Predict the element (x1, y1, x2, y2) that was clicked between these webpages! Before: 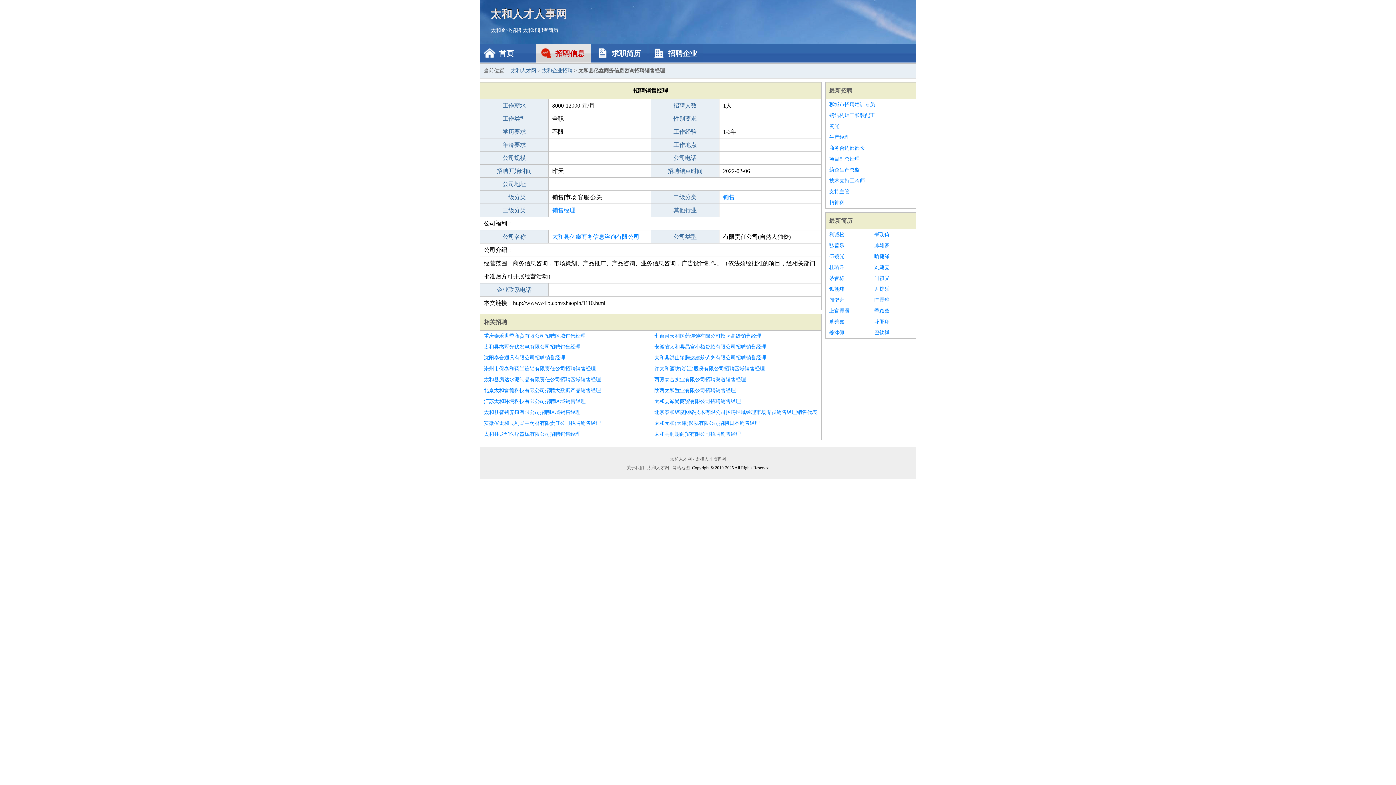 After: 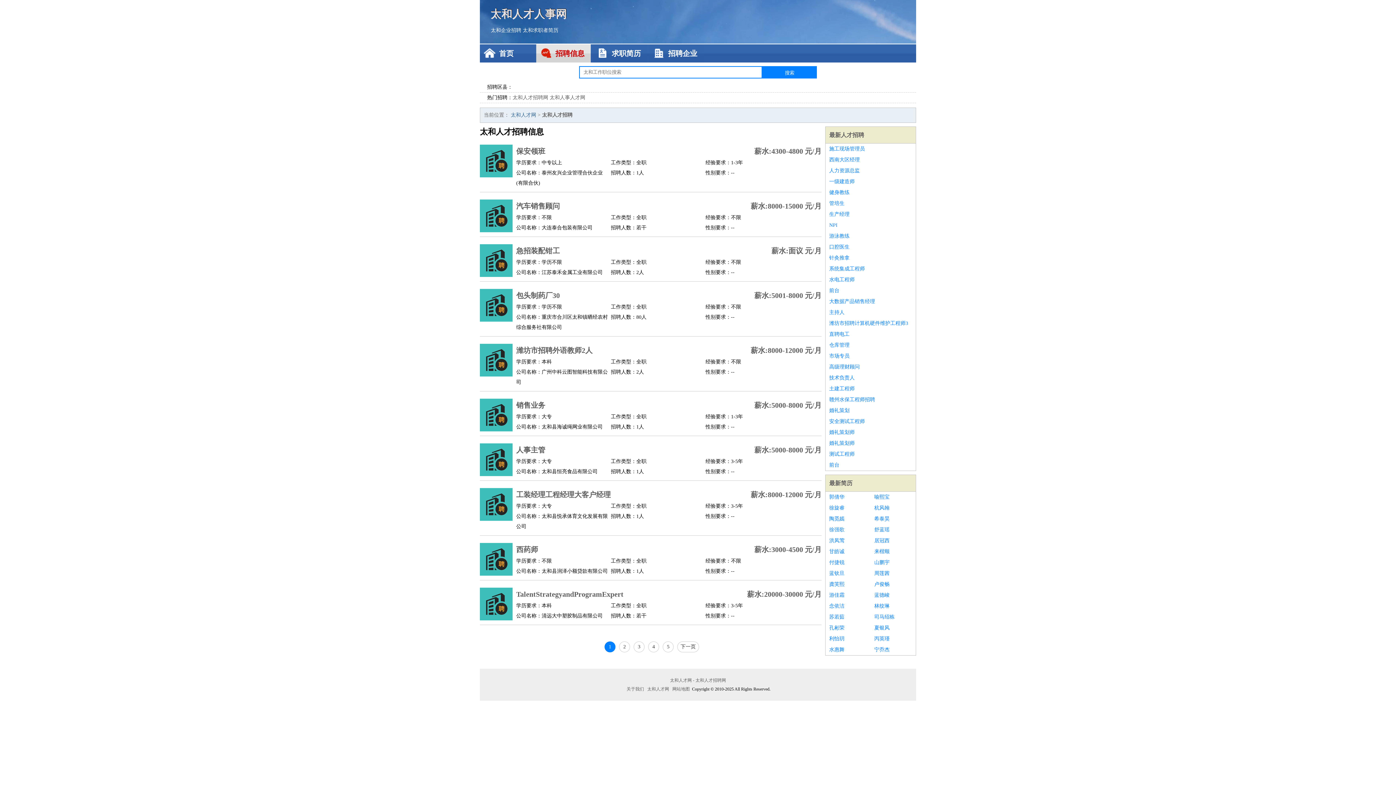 Action: bbox: (490, 27, 521, 33) label: 太和企业招聘